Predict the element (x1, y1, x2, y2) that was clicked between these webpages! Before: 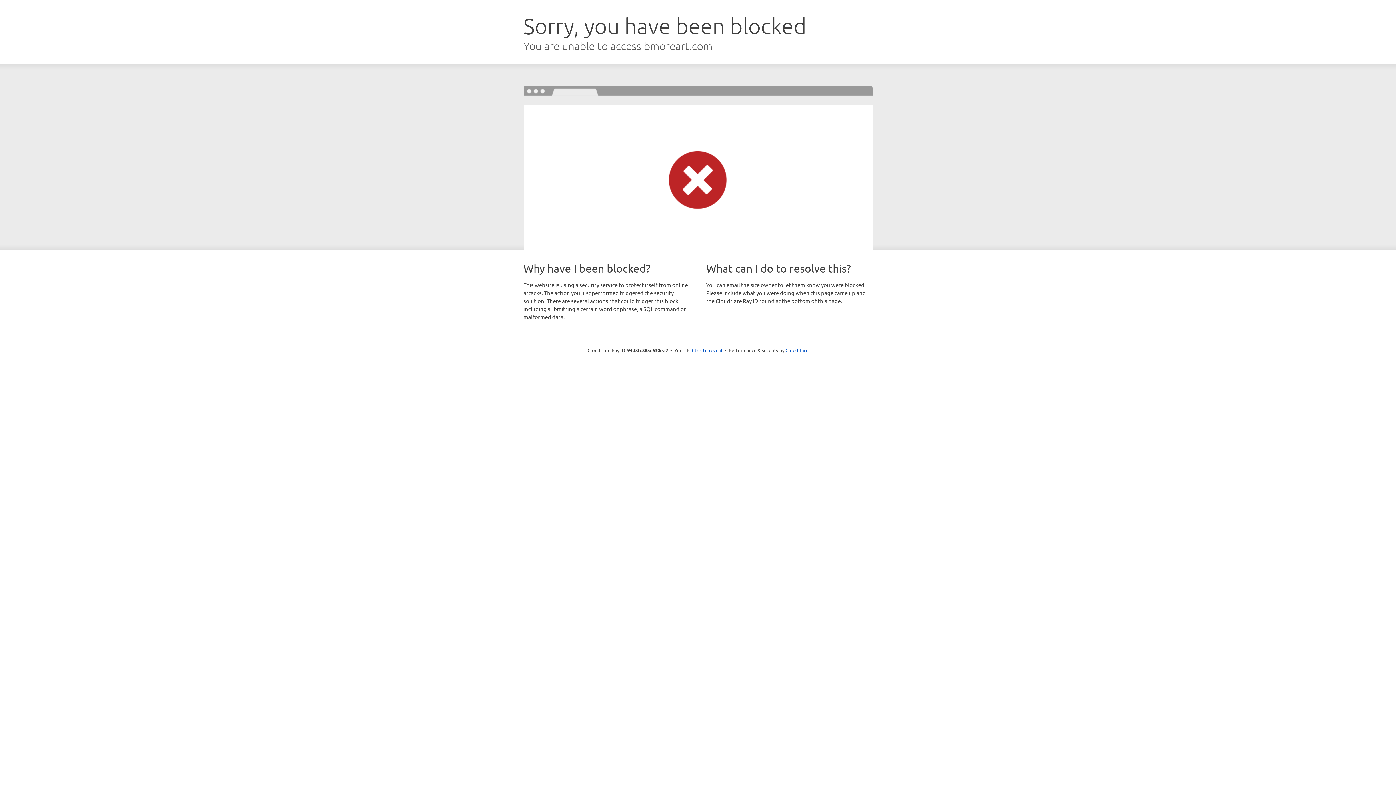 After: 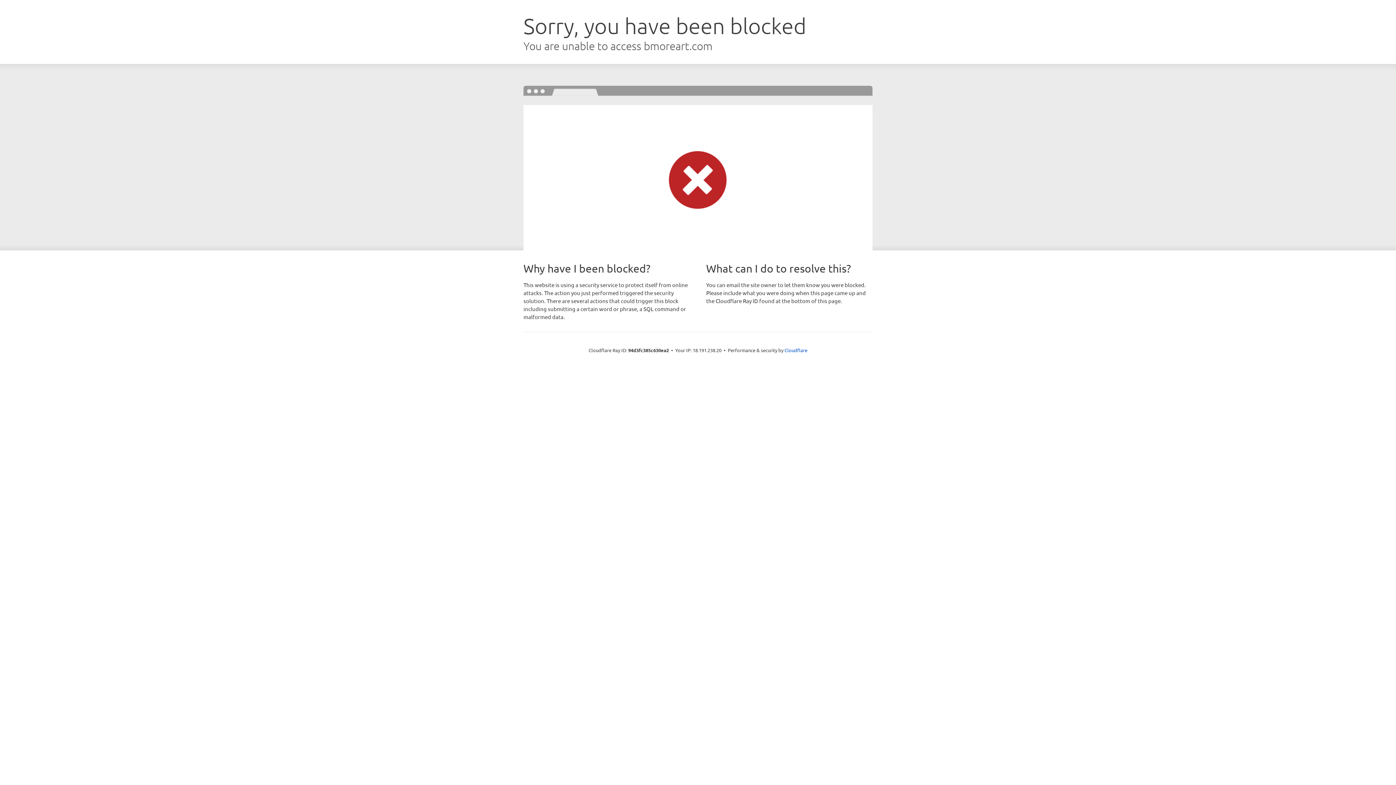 Action: bbox: (692, 346, 722, 353) label: Click to reveal